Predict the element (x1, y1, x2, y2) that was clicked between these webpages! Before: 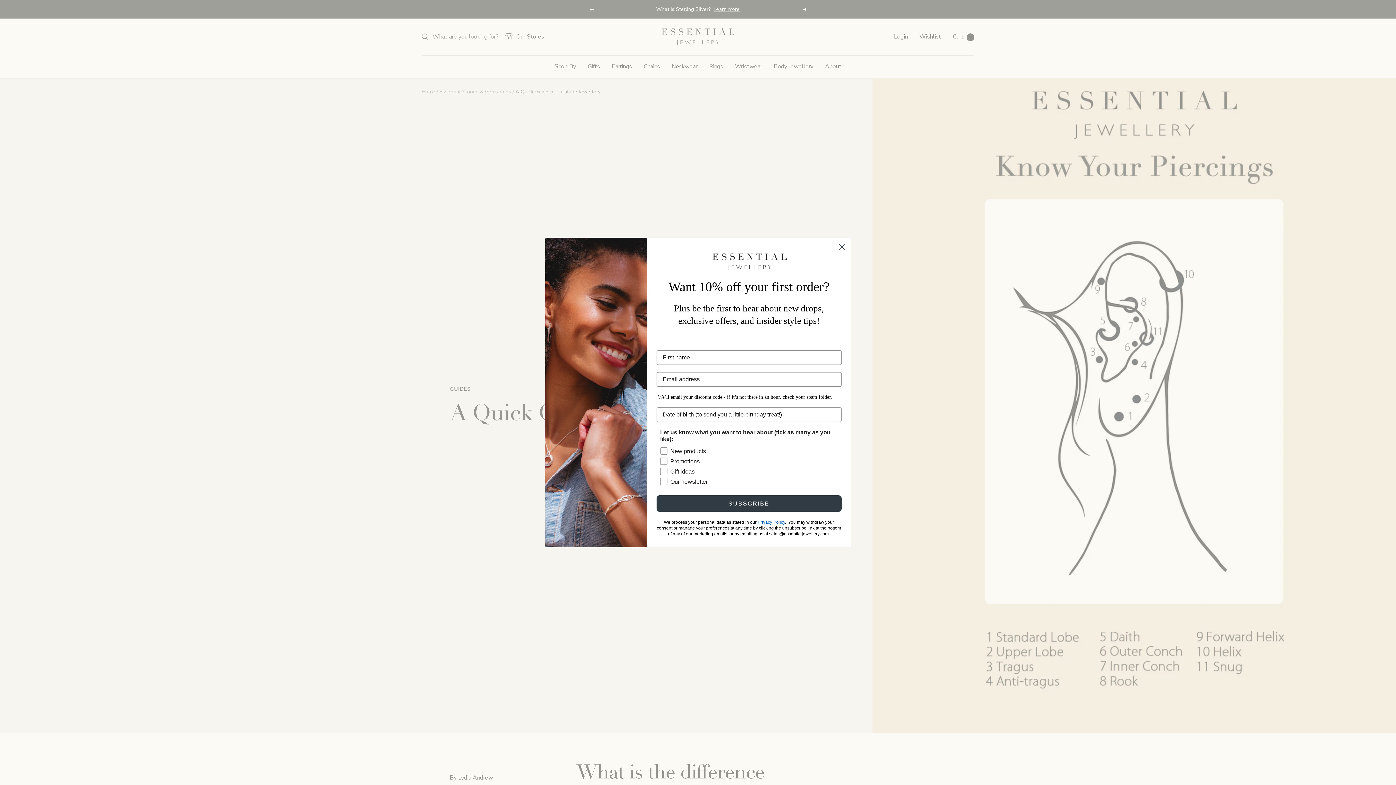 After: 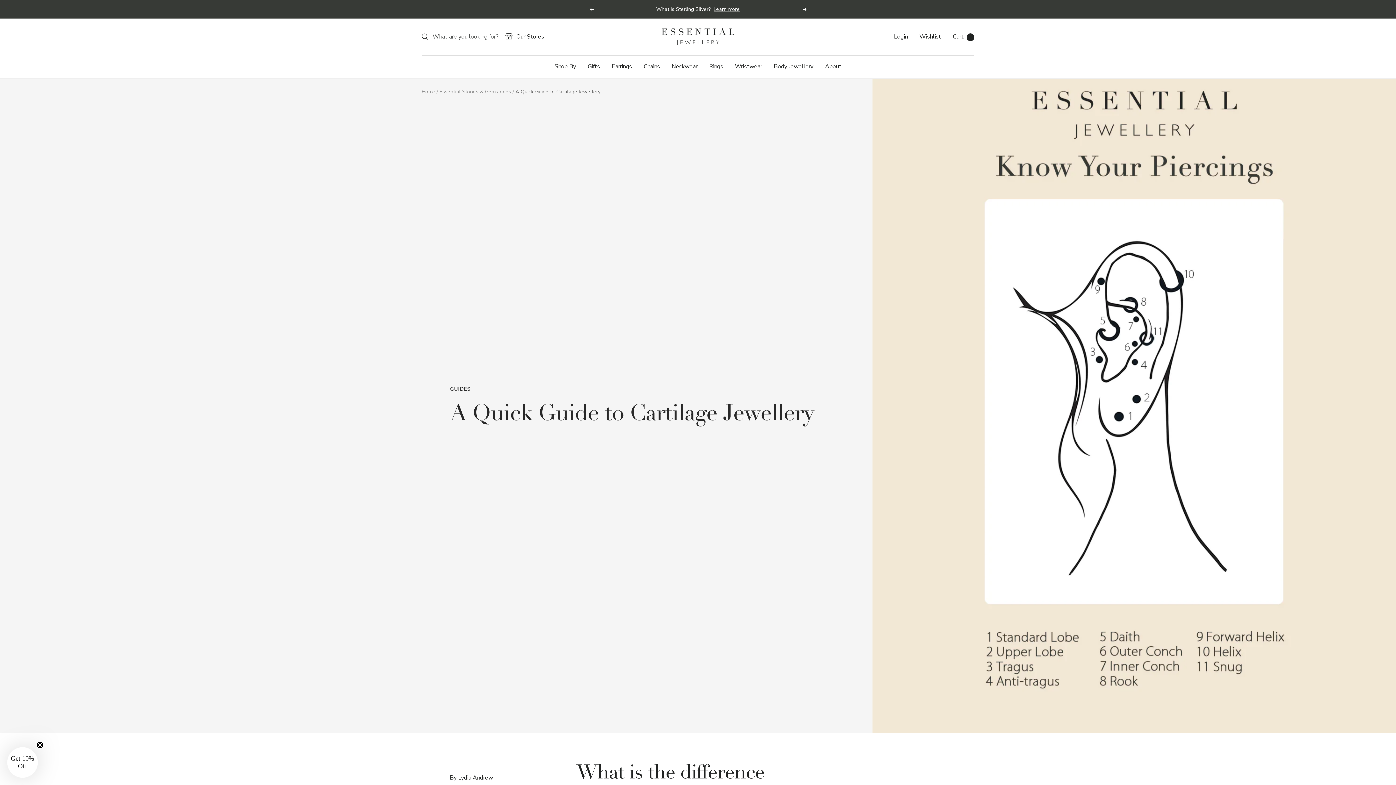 Action: label: Close dialog bbox: (835, 271, 848, 284)